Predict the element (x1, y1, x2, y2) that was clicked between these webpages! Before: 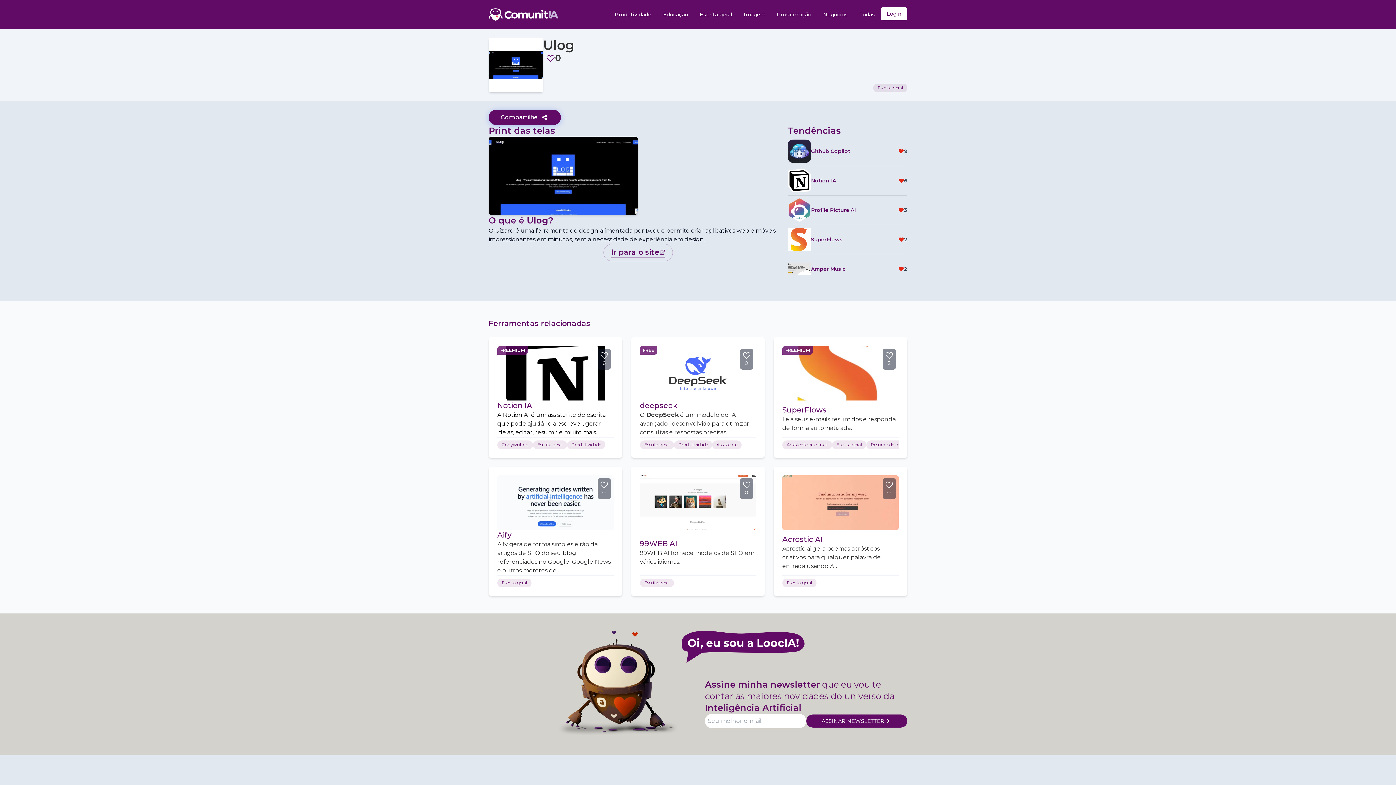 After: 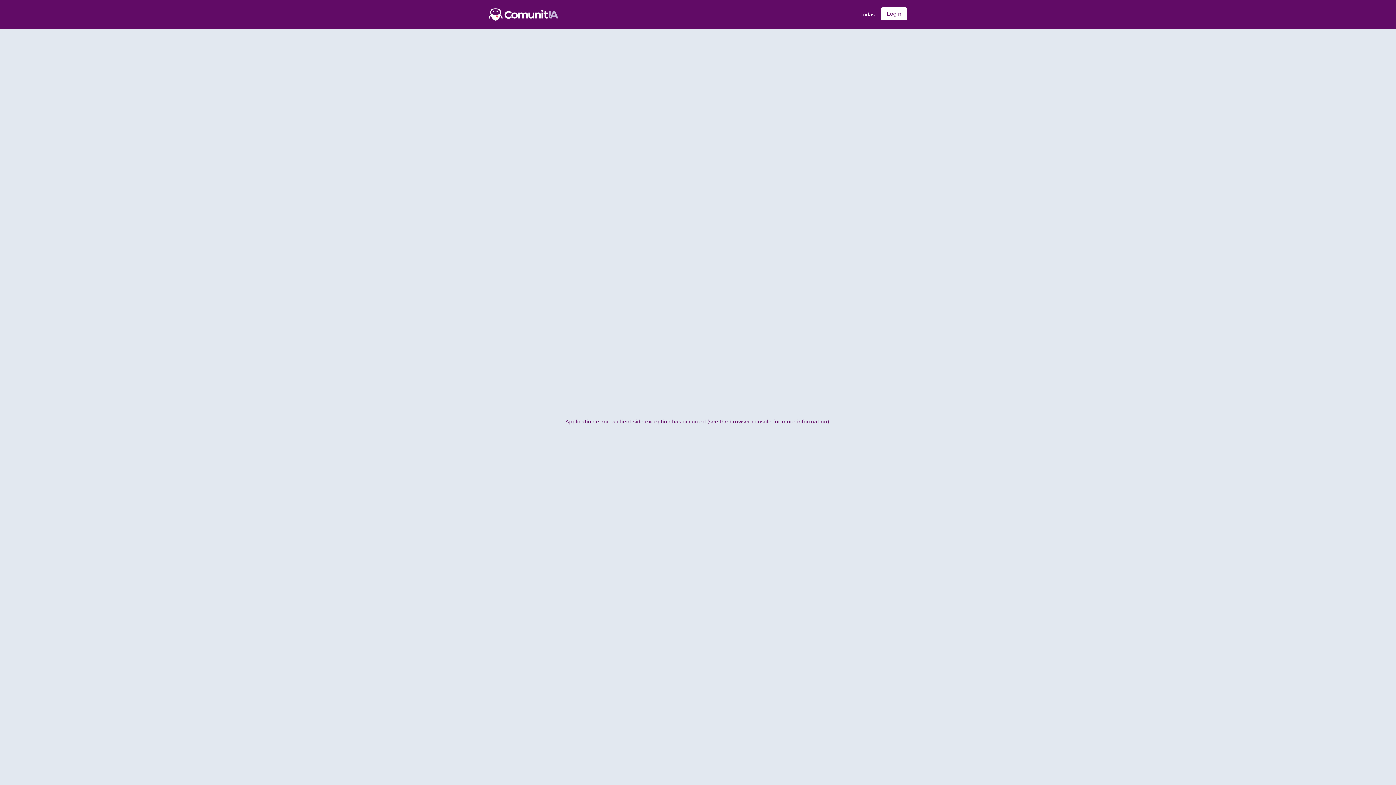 Action: label: Negócios bbox: (817, 7, 853, 21)